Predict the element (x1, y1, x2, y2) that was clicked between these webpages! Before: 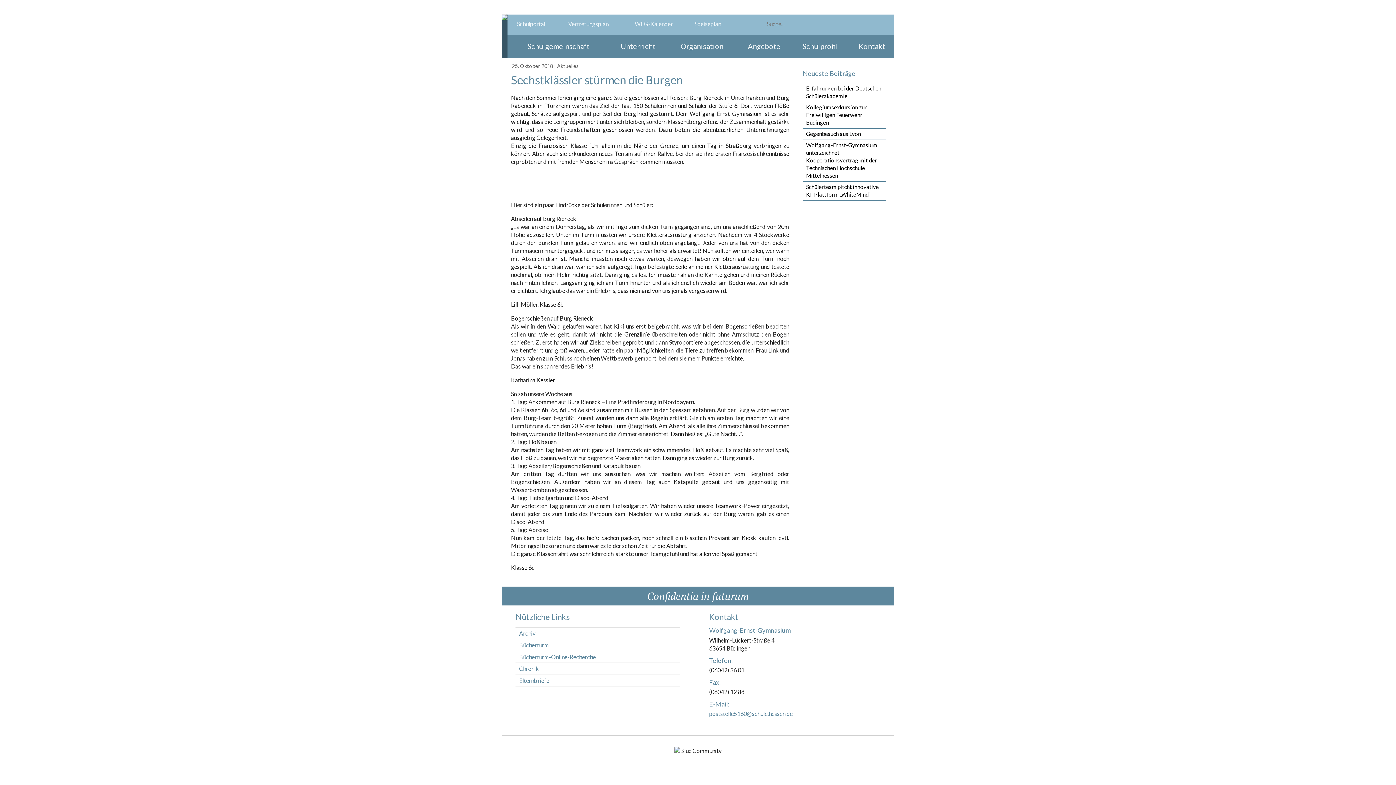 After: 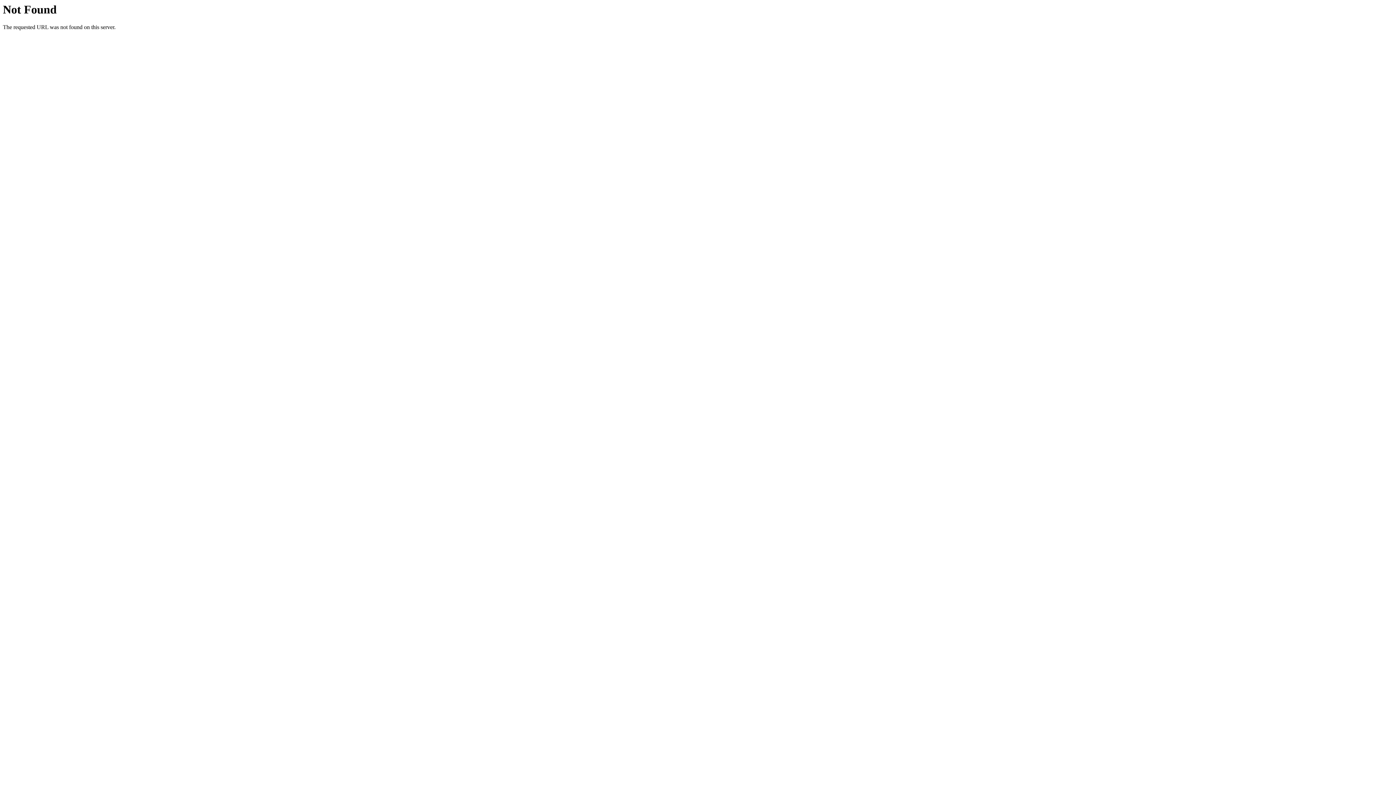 Action: label: Bücherturm-Online-Recherche bbox: (519, 653, 595, 660)